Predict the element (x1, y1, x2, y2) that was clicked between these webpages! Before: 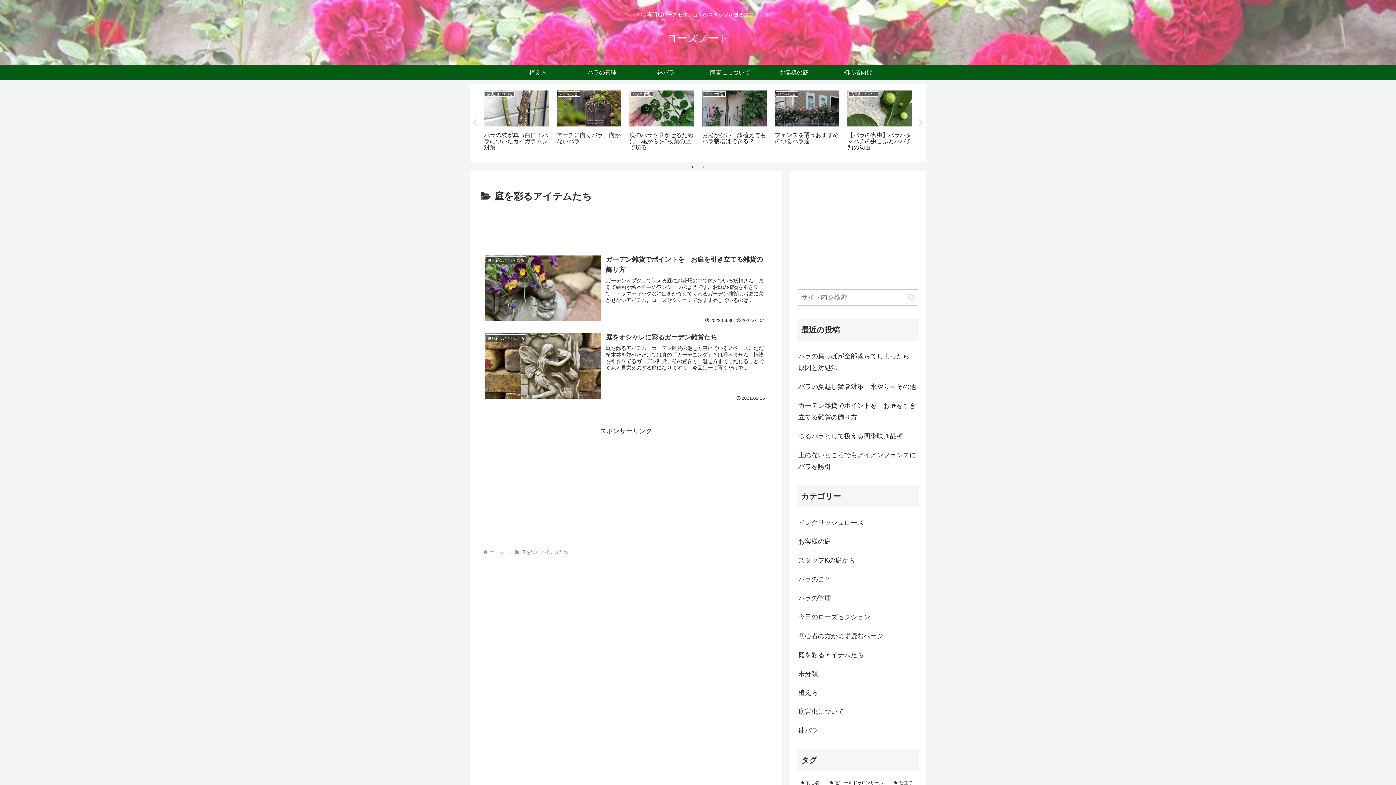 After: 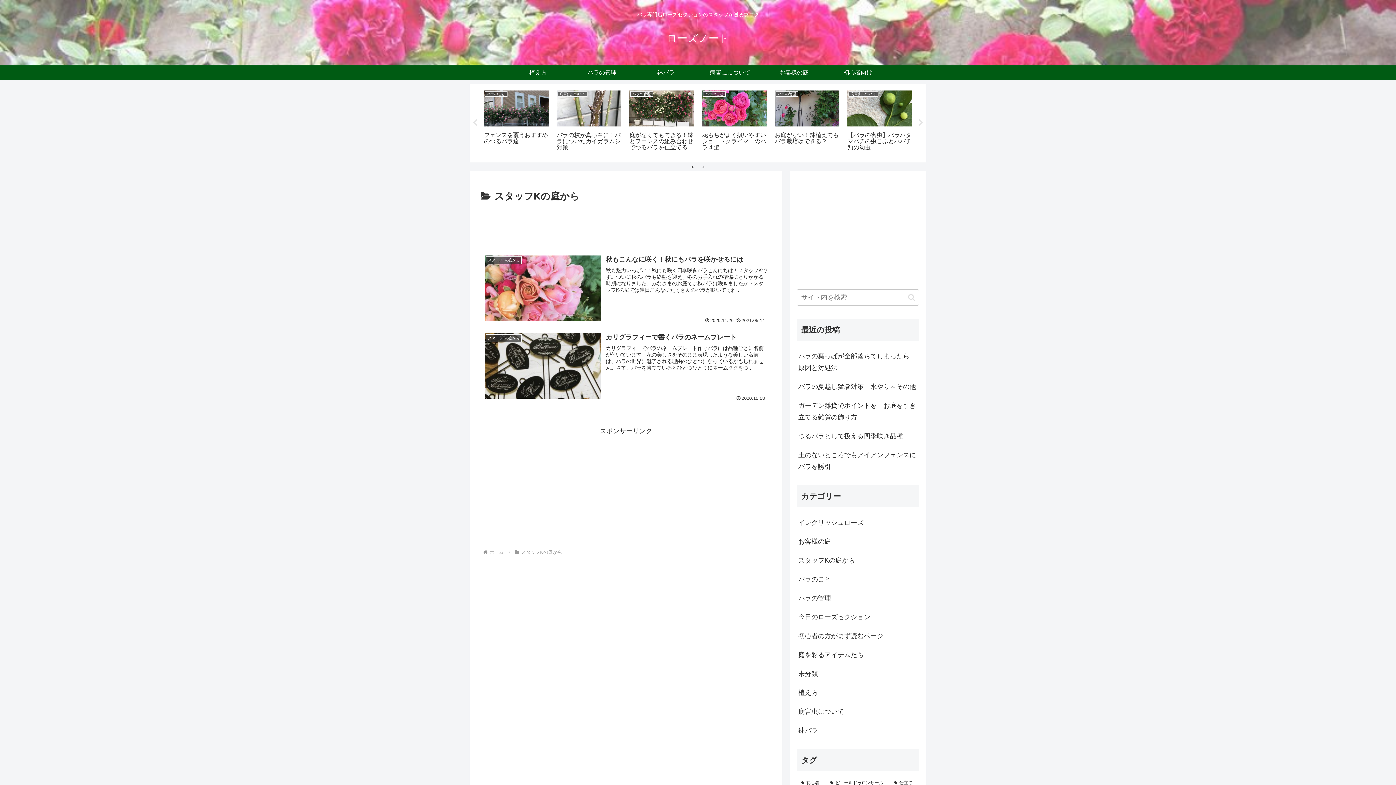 Action: label: スタッフKの庭から bbox: (797, 551, 919, 570)